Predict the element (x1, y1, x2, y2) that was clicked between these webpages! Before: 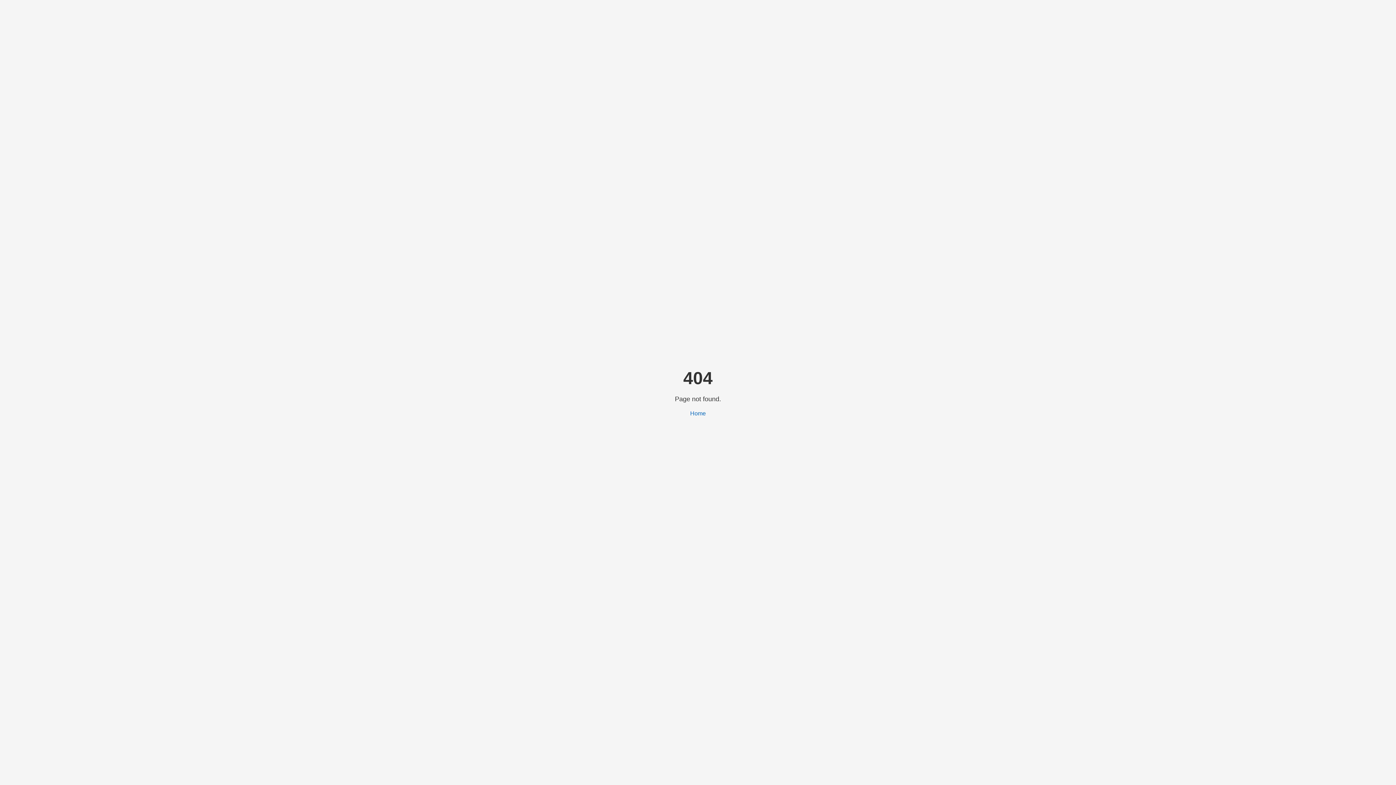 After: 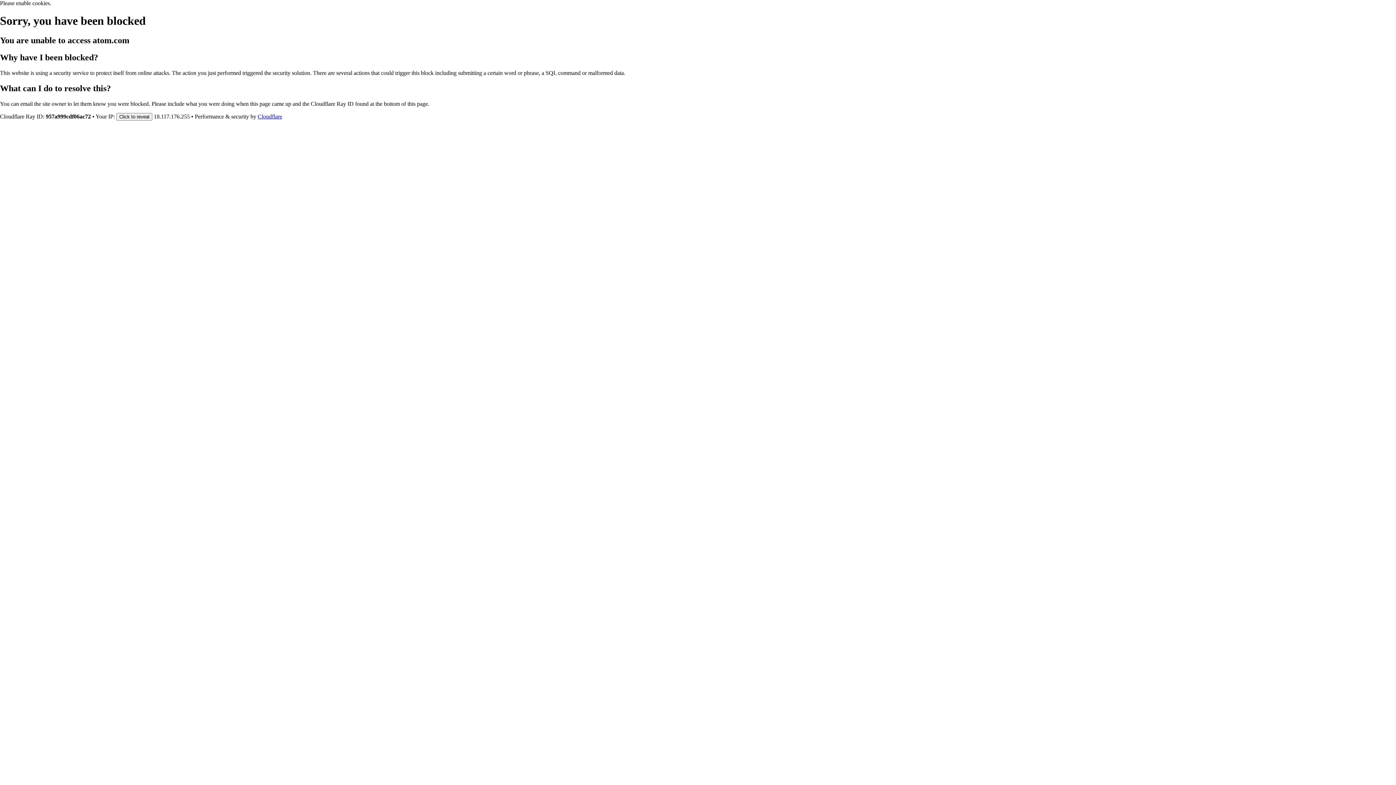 Action: label: Home bbox: (690, 410, 706, 416)